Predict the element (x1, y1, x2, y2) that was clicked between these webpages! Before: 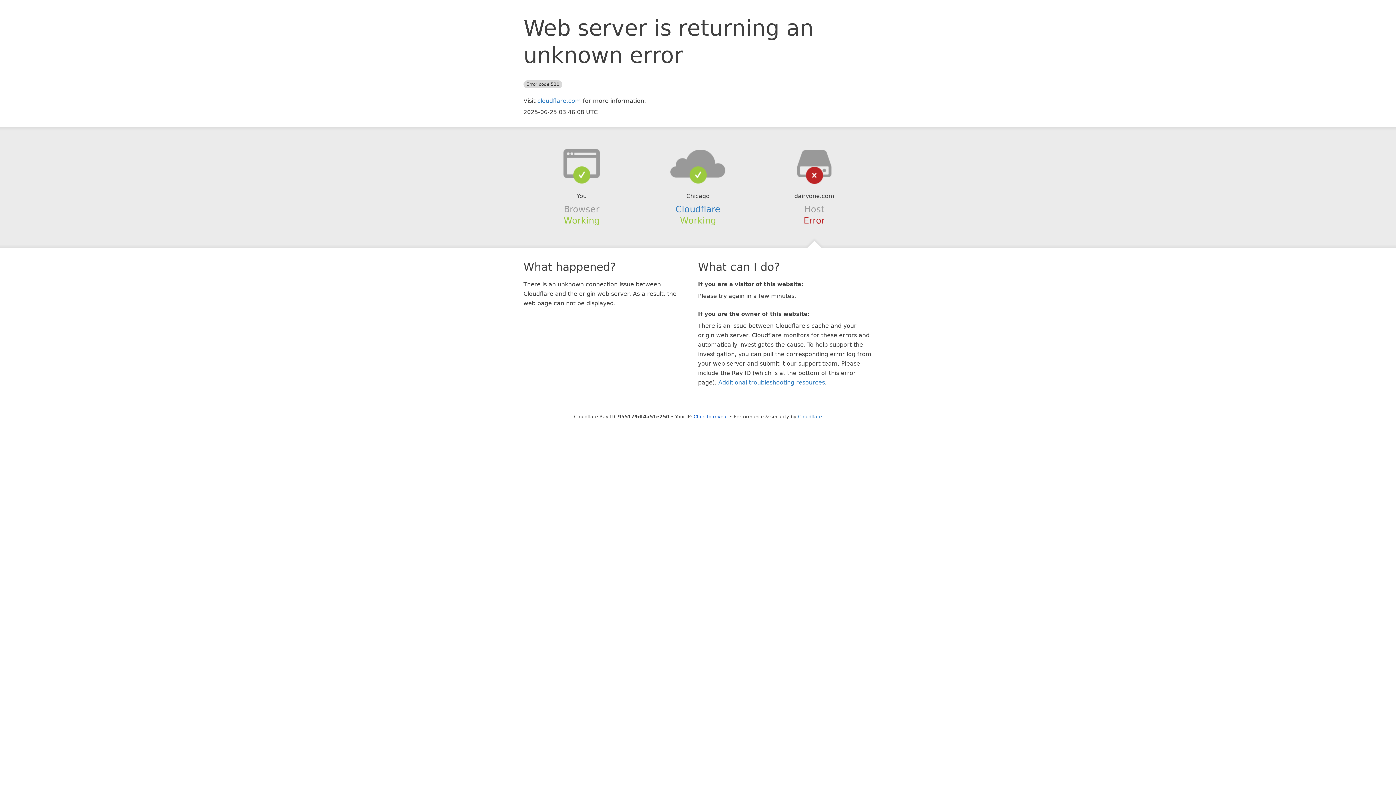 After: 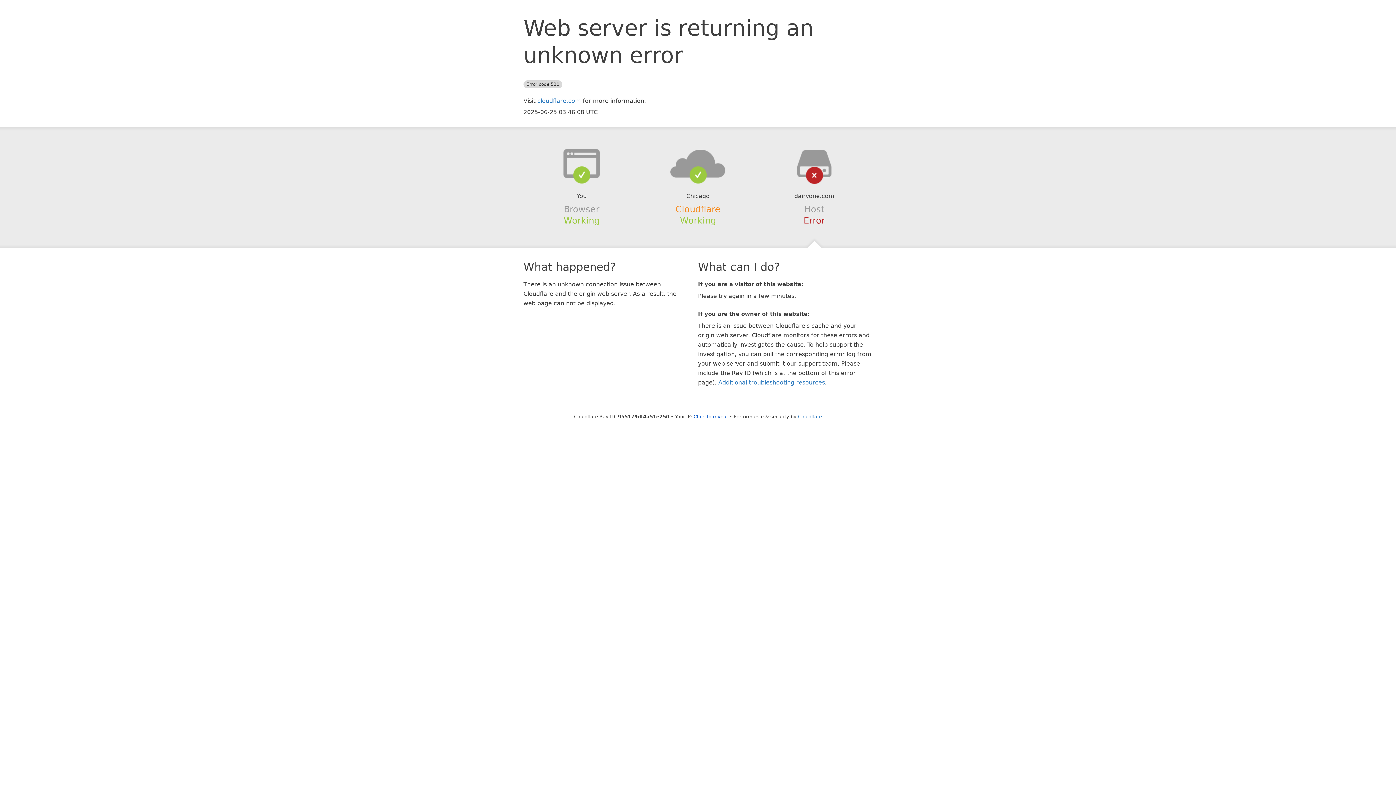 Action: label: Cloudflare bbox: (675, 204, 720, 214)